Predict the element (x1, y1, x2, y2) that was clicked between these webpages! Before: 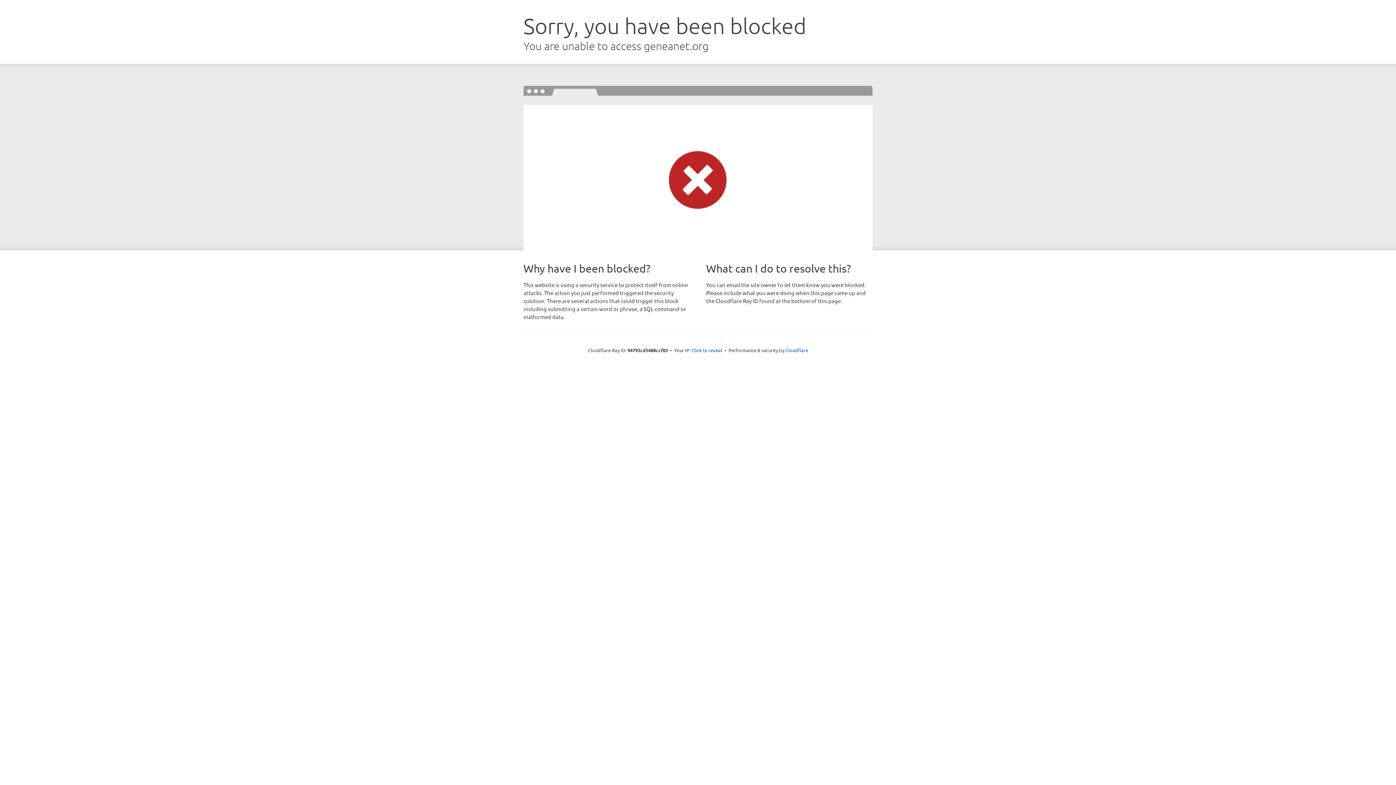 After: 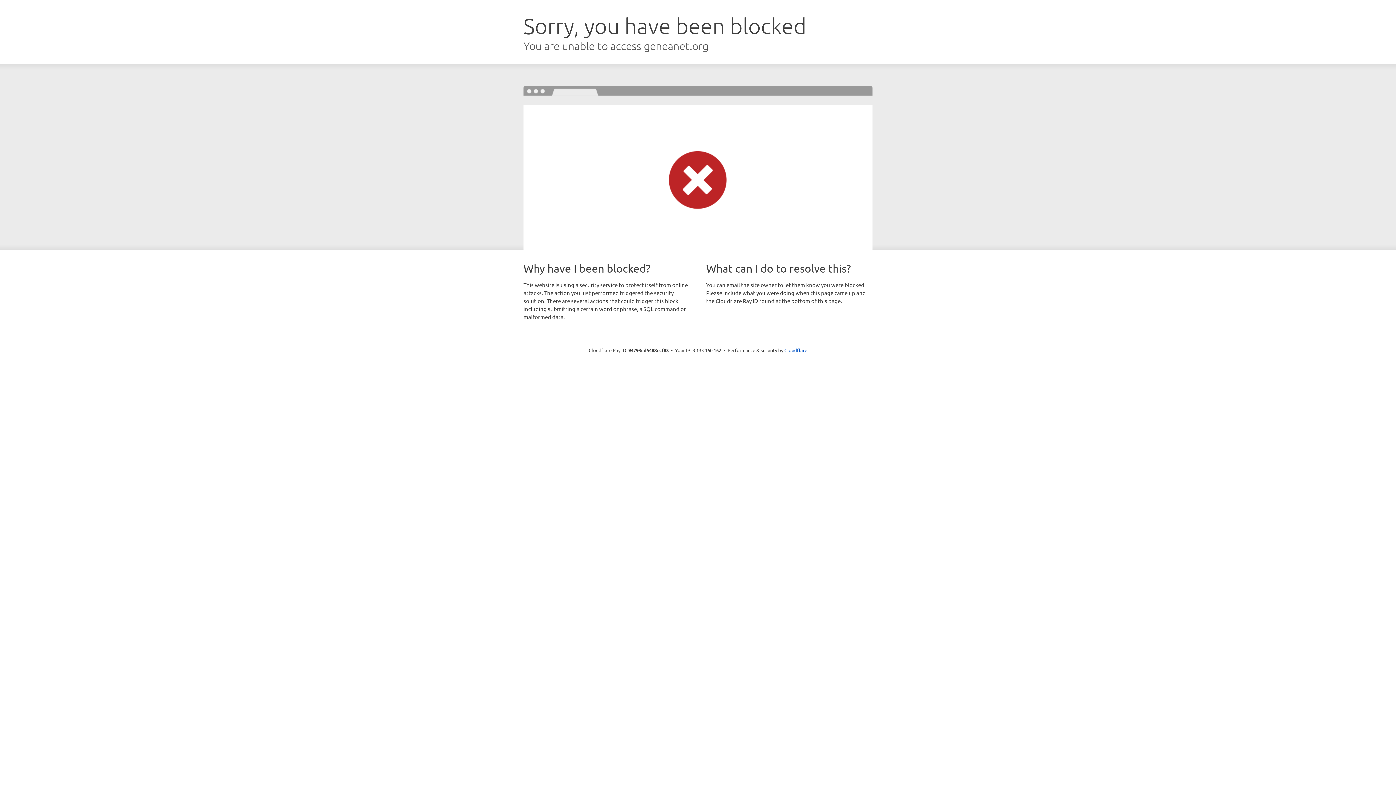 Action: bbox: (691, 346, 722, 353) label: Click to reveal